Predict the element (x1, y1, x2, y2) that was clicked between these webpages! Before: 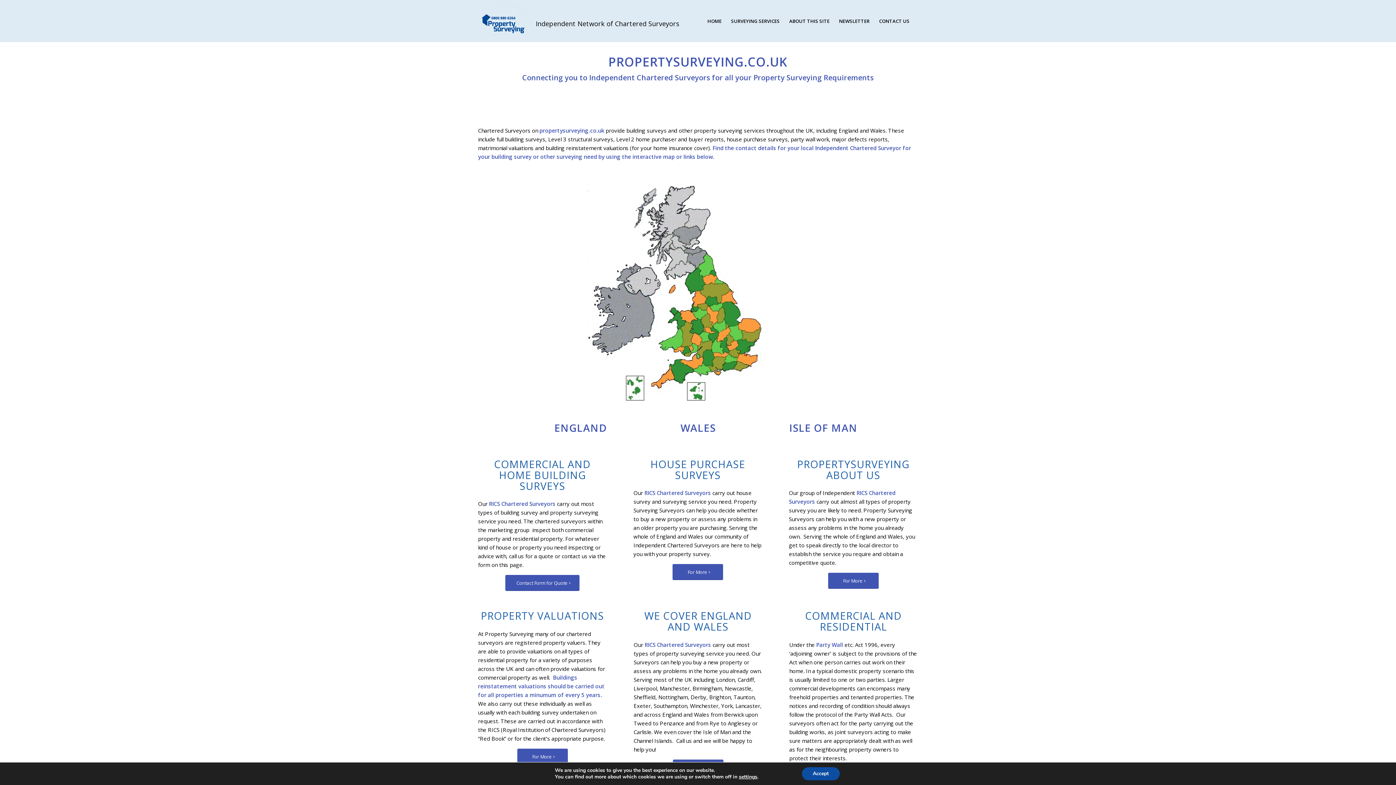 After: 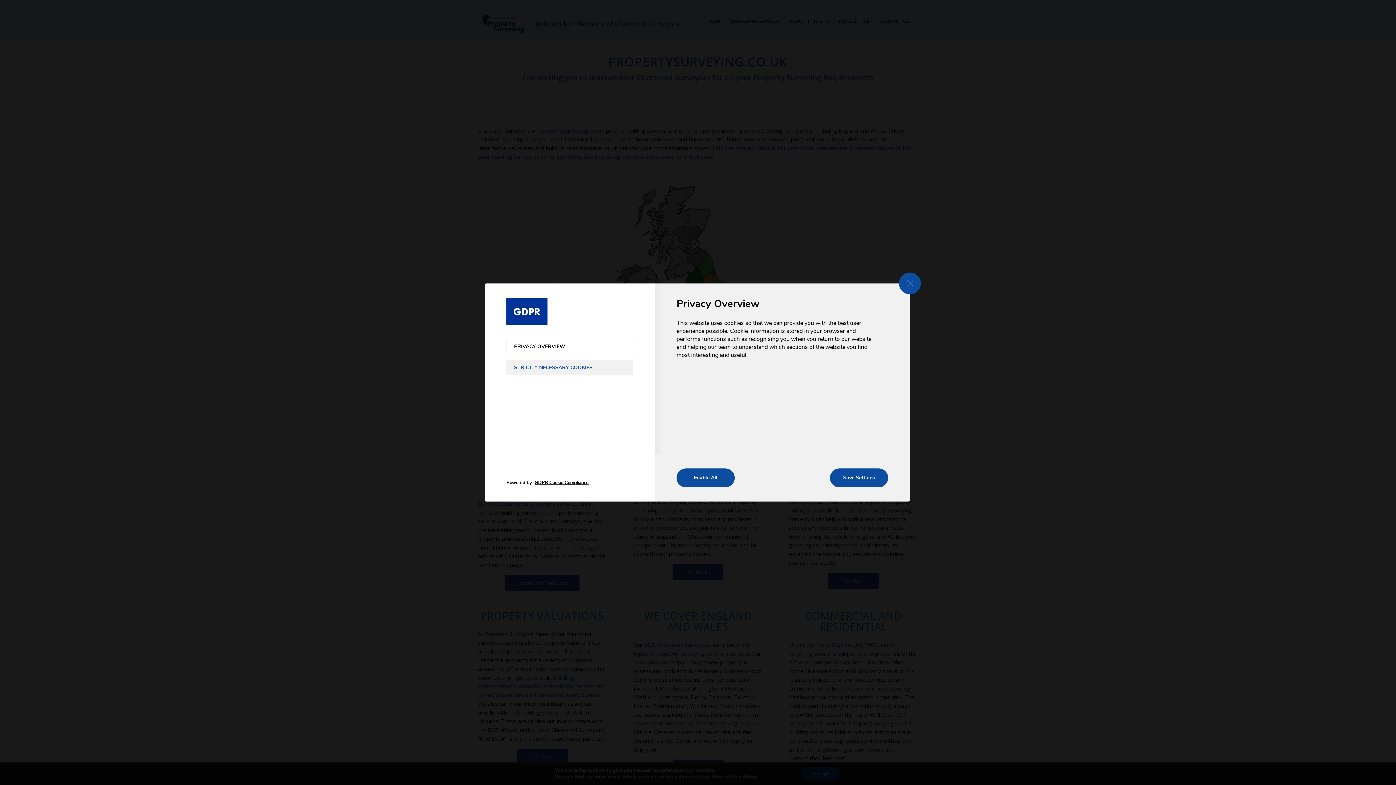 Action: label: settings bbox: (739, 774, 757, 780)